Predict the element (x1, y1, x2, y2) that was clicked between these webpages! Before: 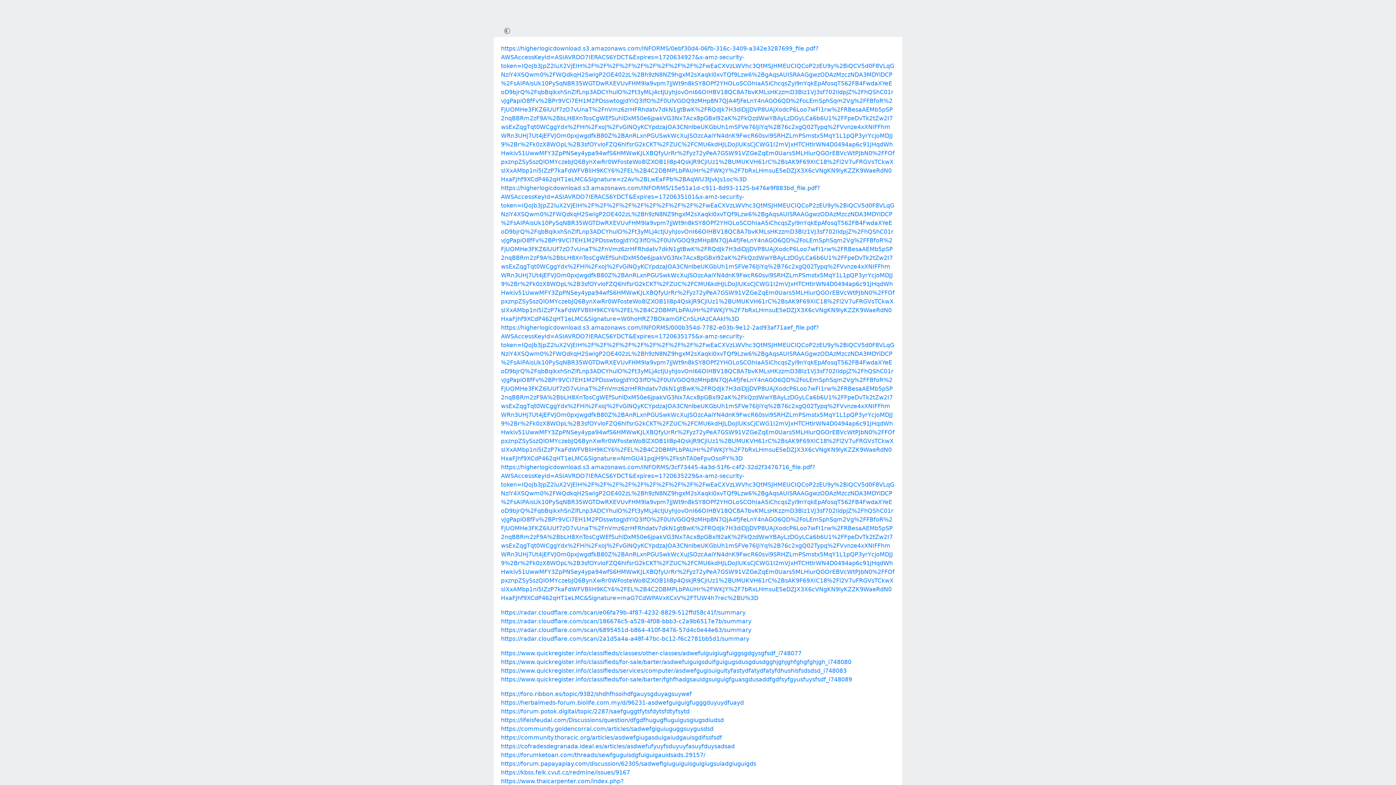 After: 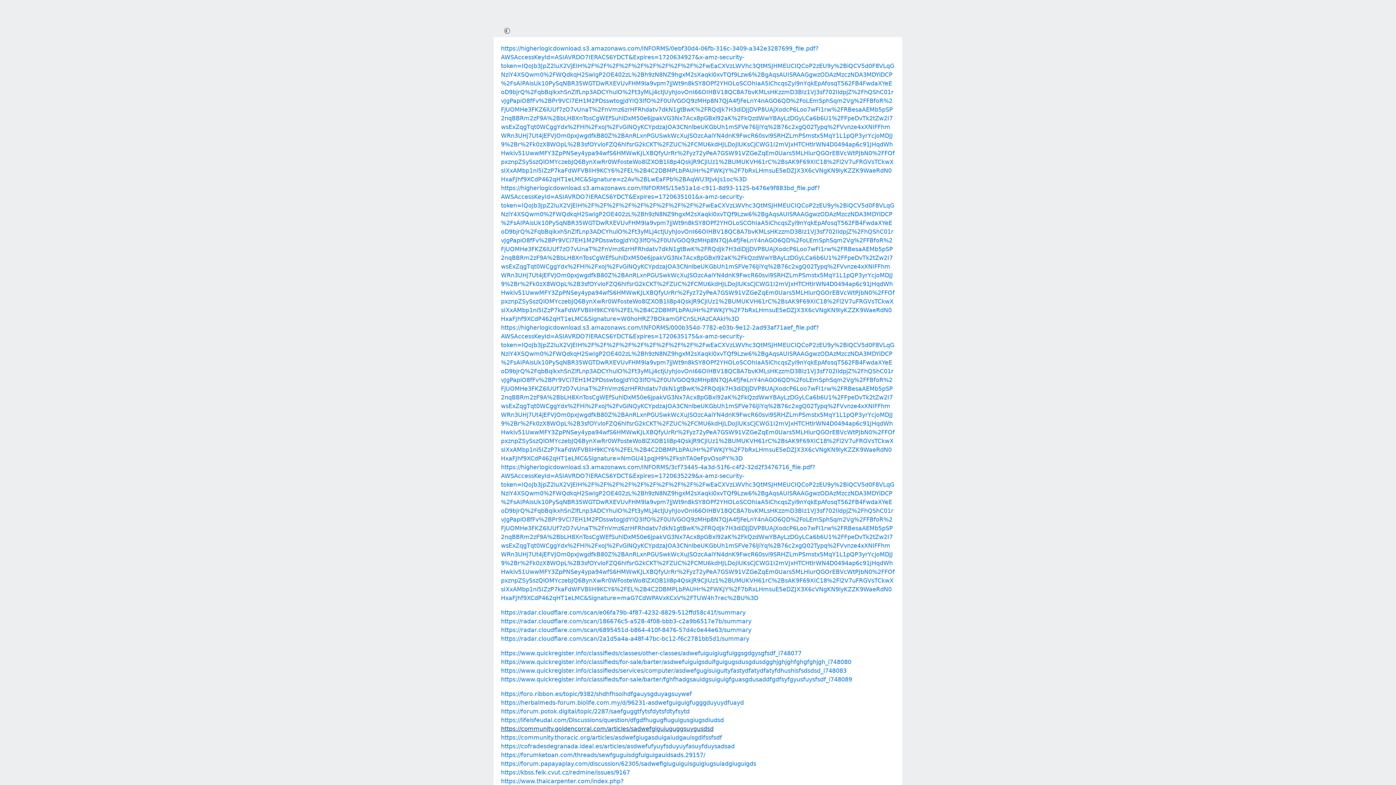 Action: bbox: (501, 725, 713, 732) label: https://community.goldencorral.com/articles/sadwefgiguiuguggsuygusdsd